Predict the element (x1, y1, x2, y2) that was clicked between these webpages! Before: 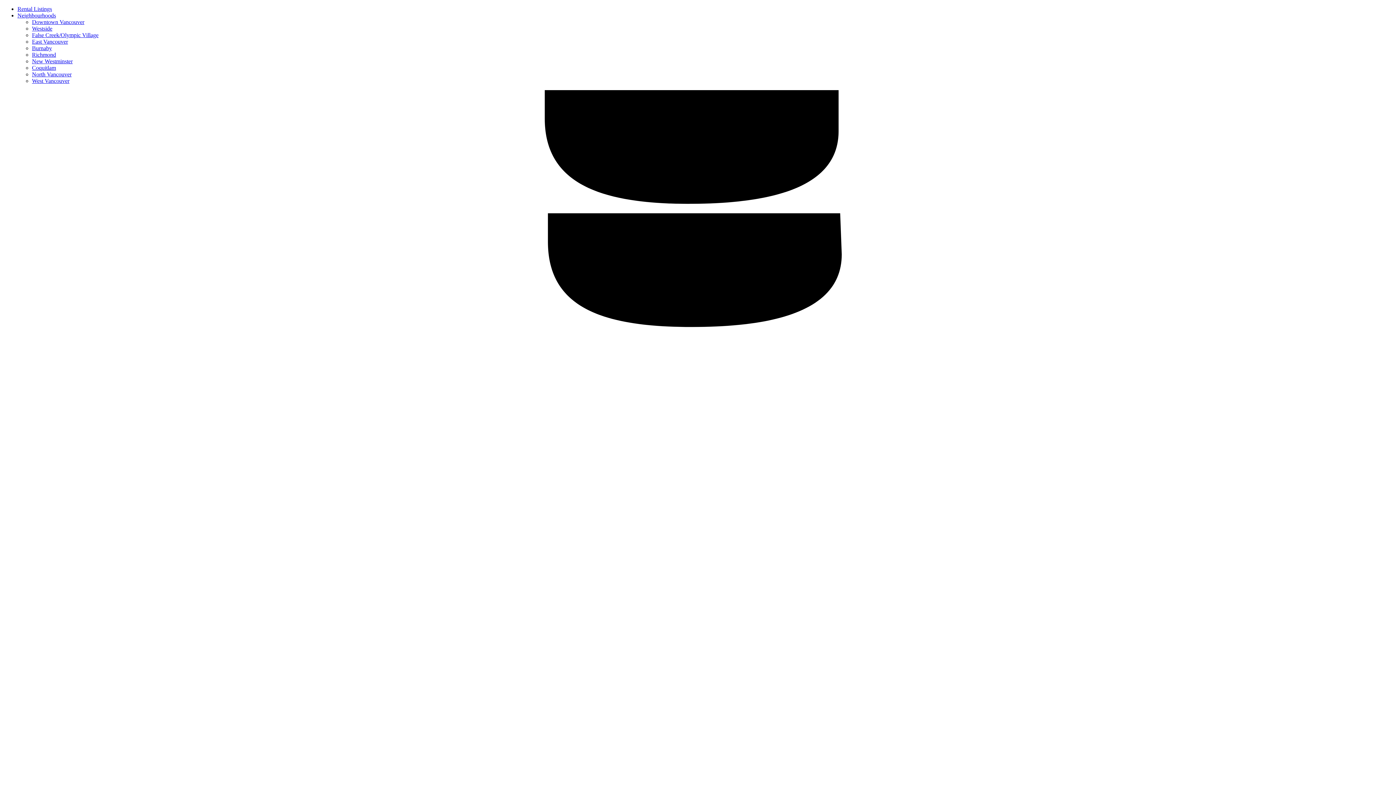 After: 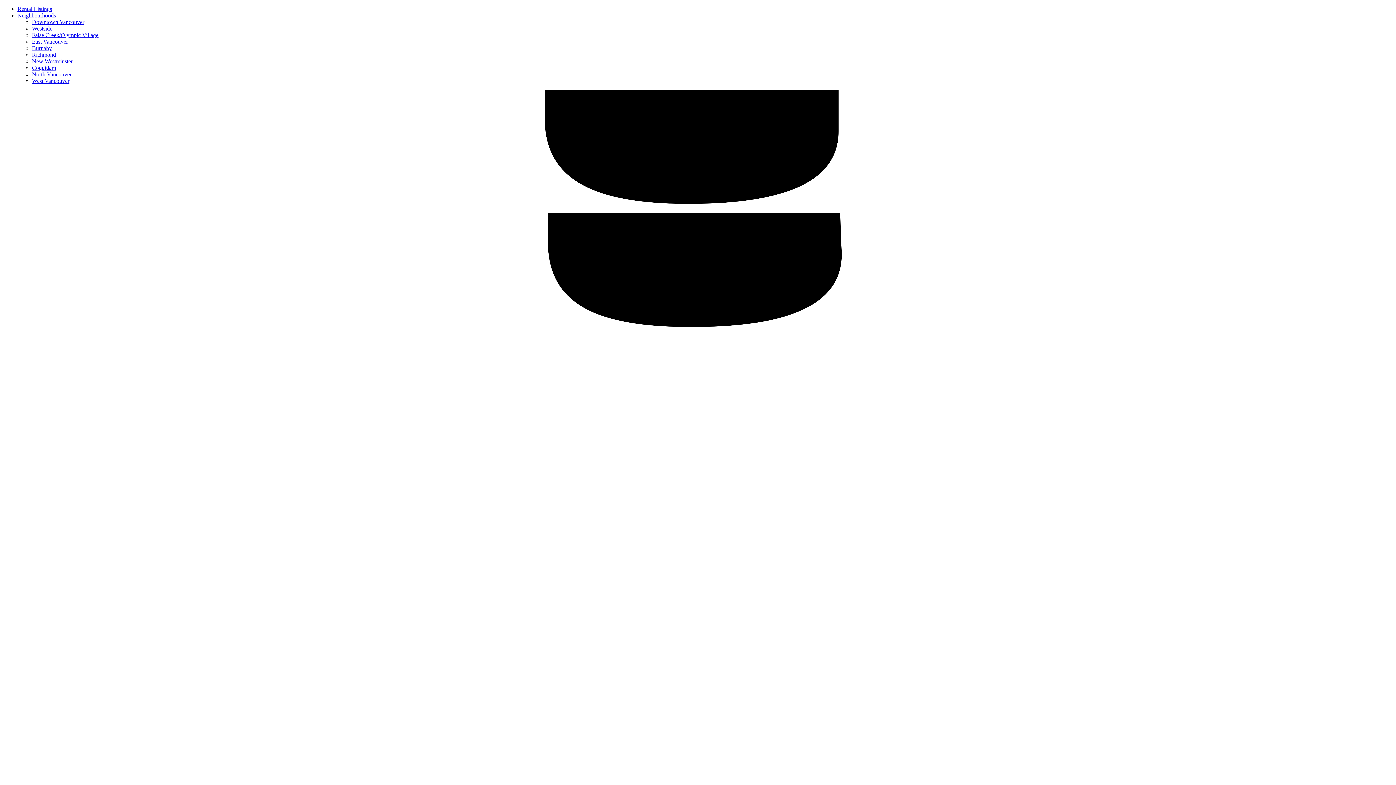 Action: label: Richmond bbox: (32, 51, 56, 57)